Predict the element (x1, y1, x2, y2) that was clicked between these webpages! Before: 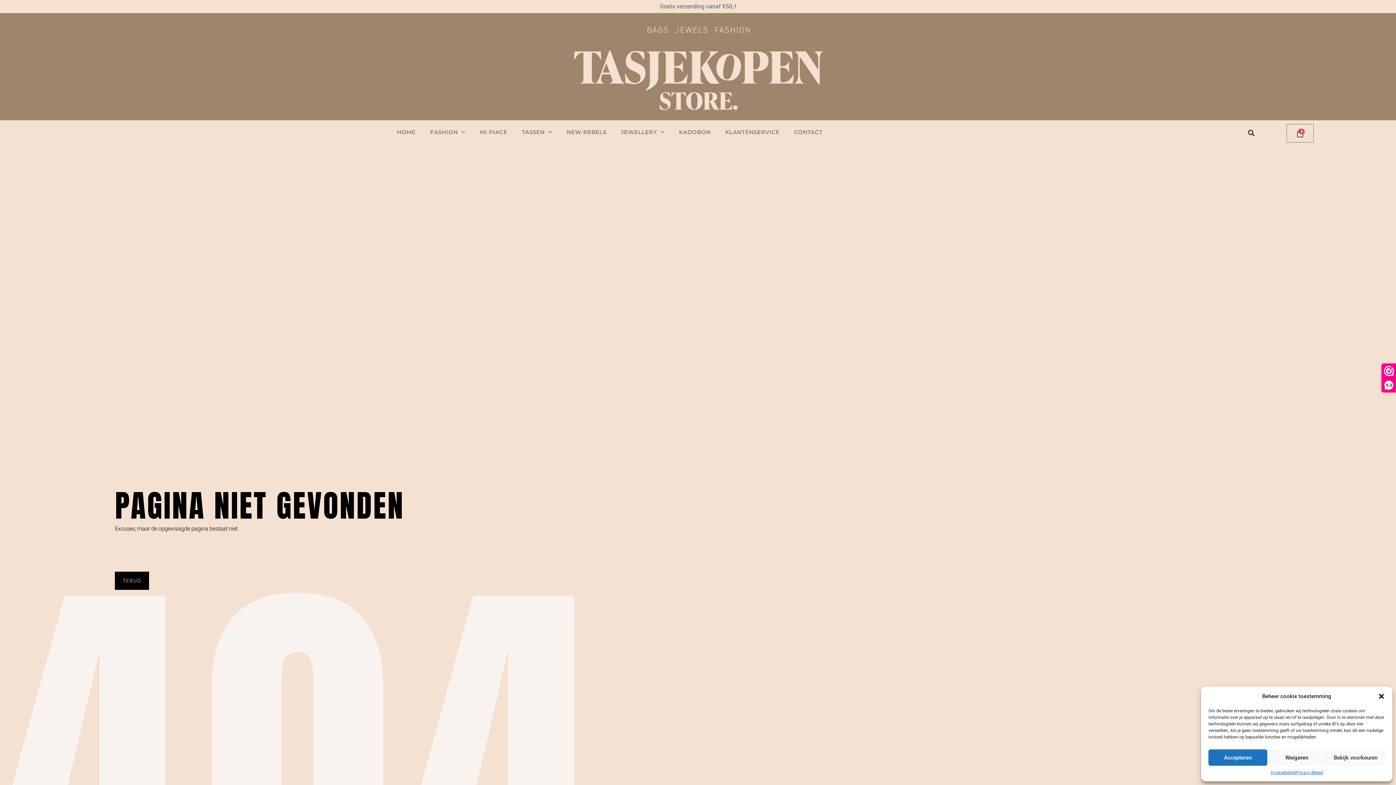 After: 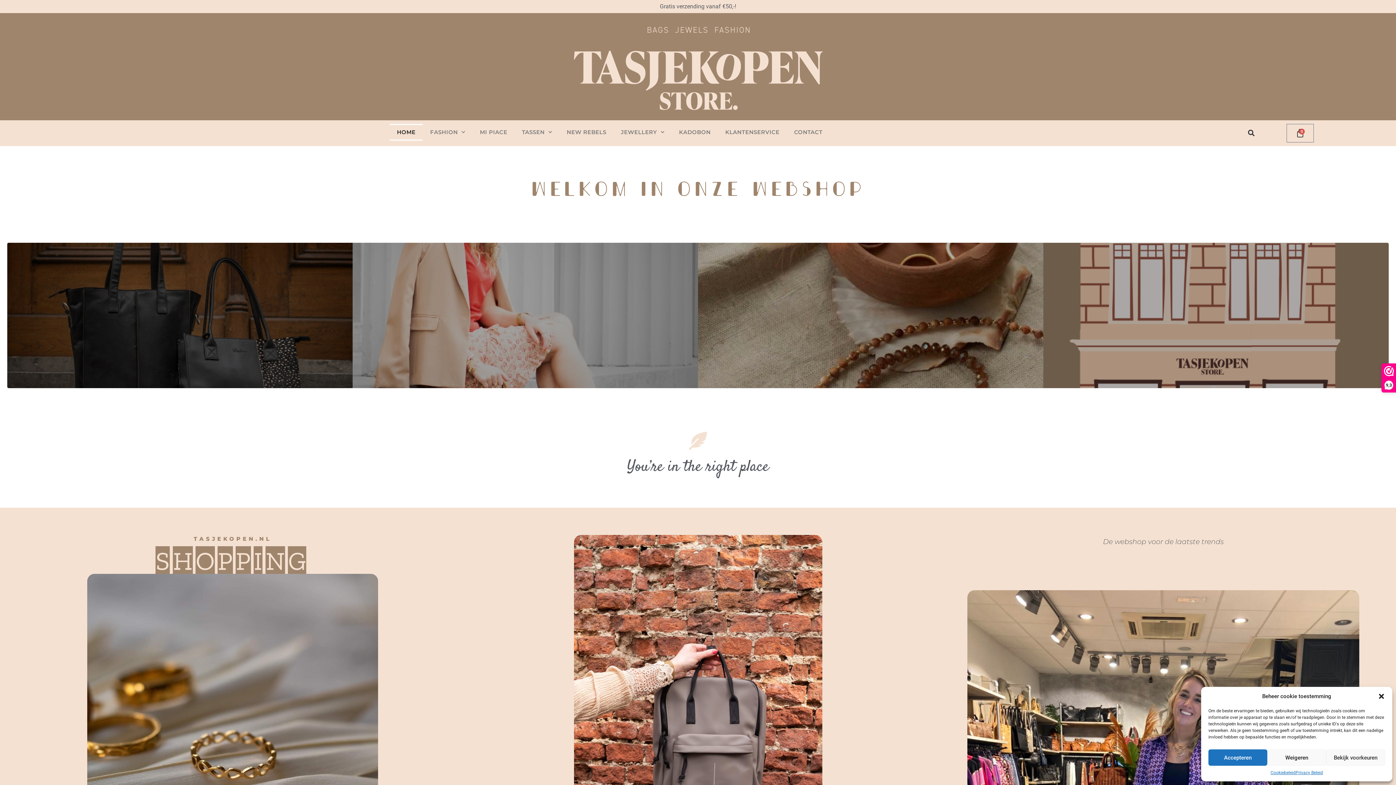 Action: label: TERUG bbox: (115, 571, 149, 590)